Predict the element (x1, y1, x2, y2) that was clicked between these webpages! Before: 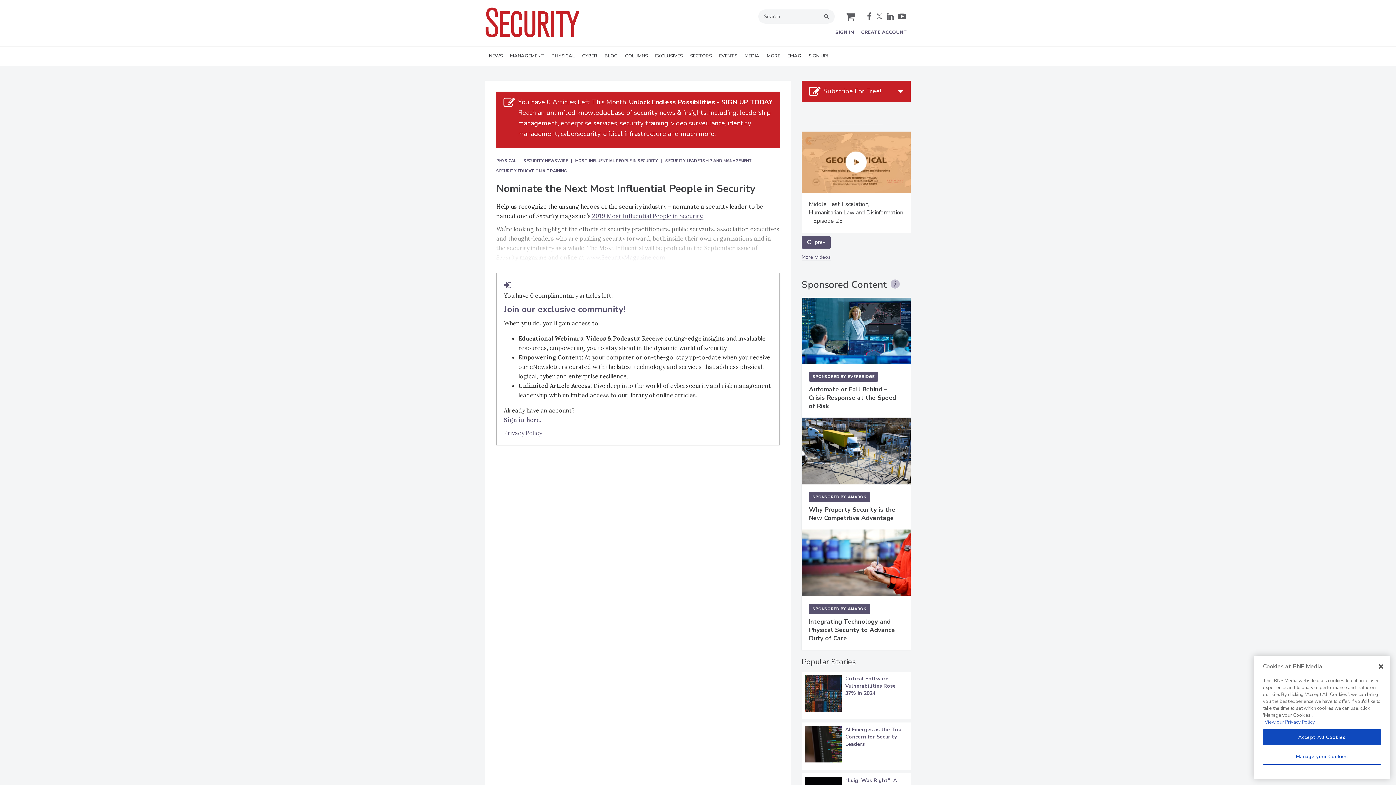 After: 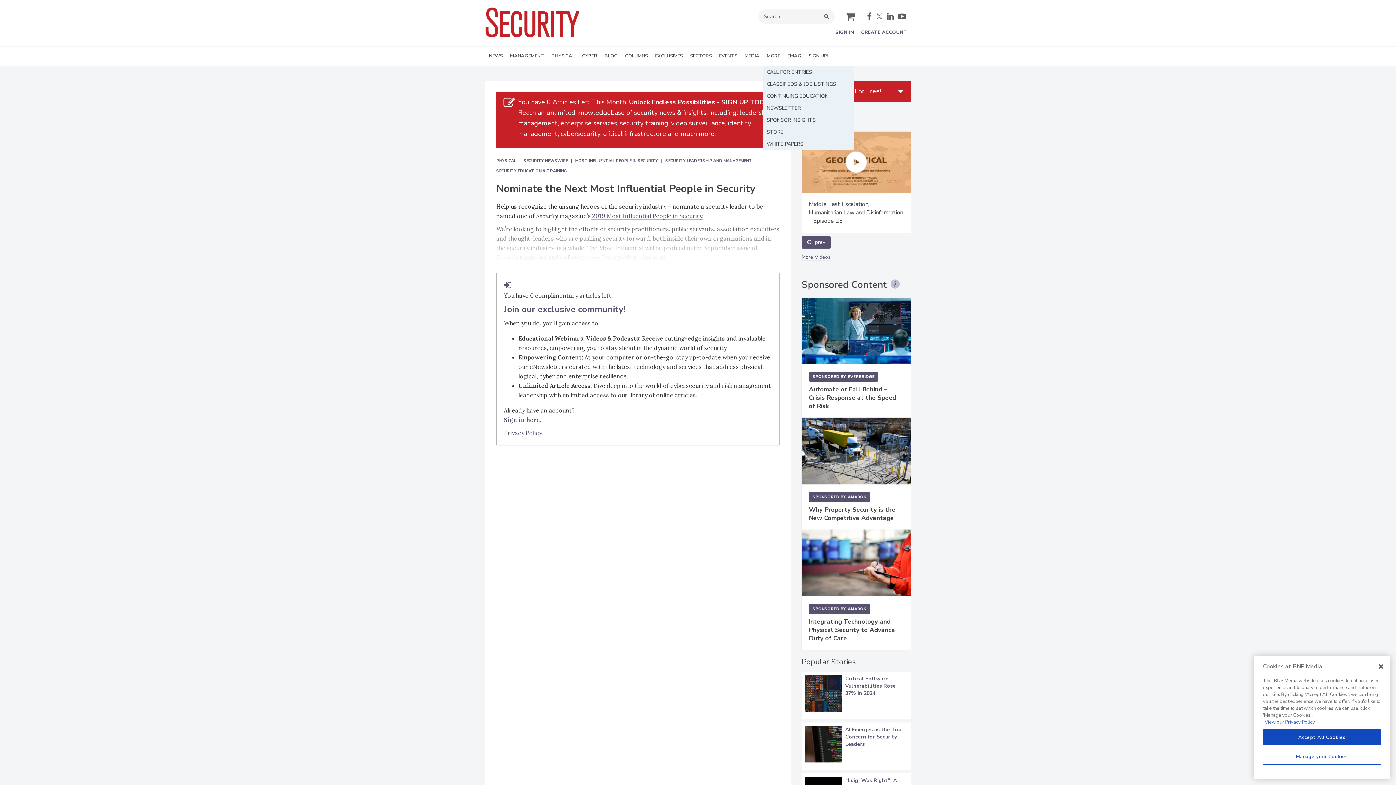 Action: label: MORE bbox: (763, 46, 784, 66)